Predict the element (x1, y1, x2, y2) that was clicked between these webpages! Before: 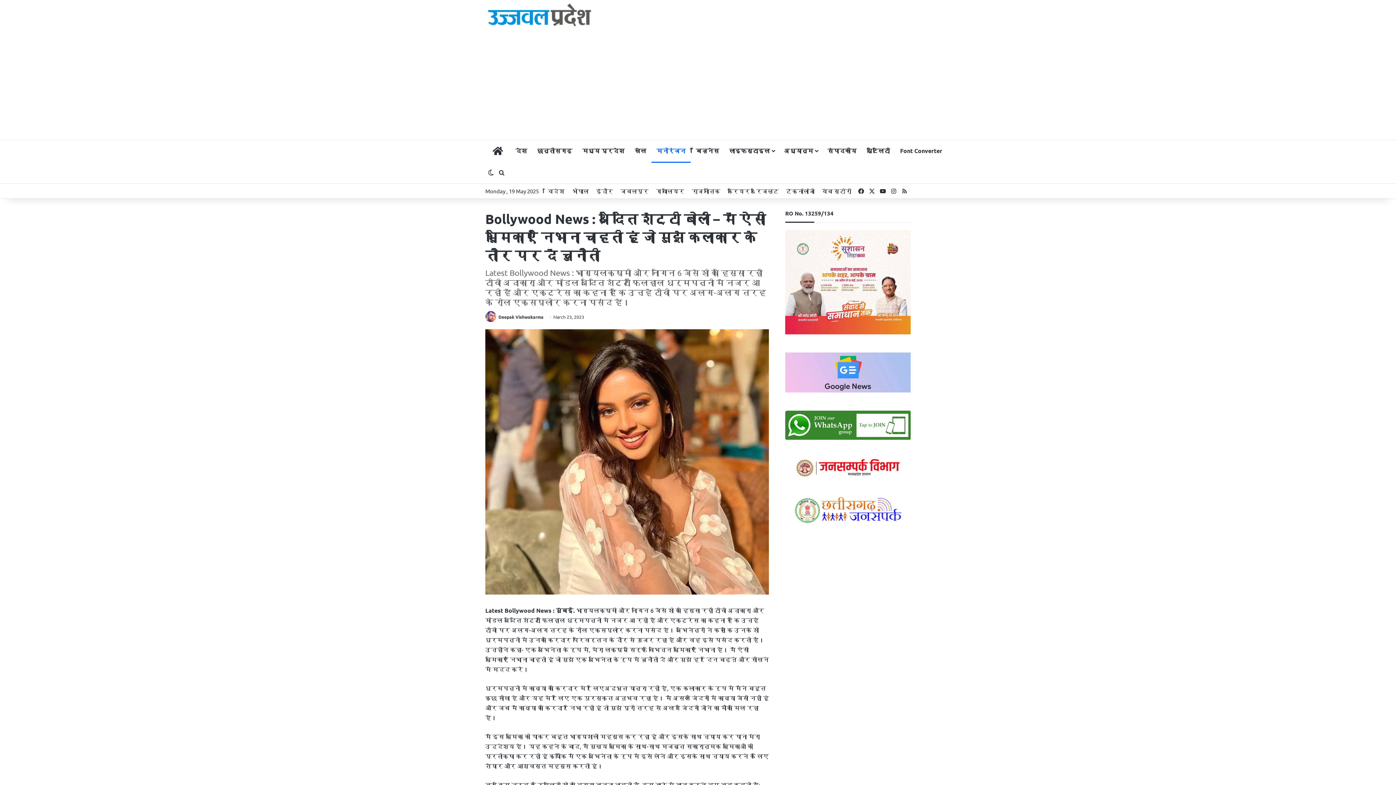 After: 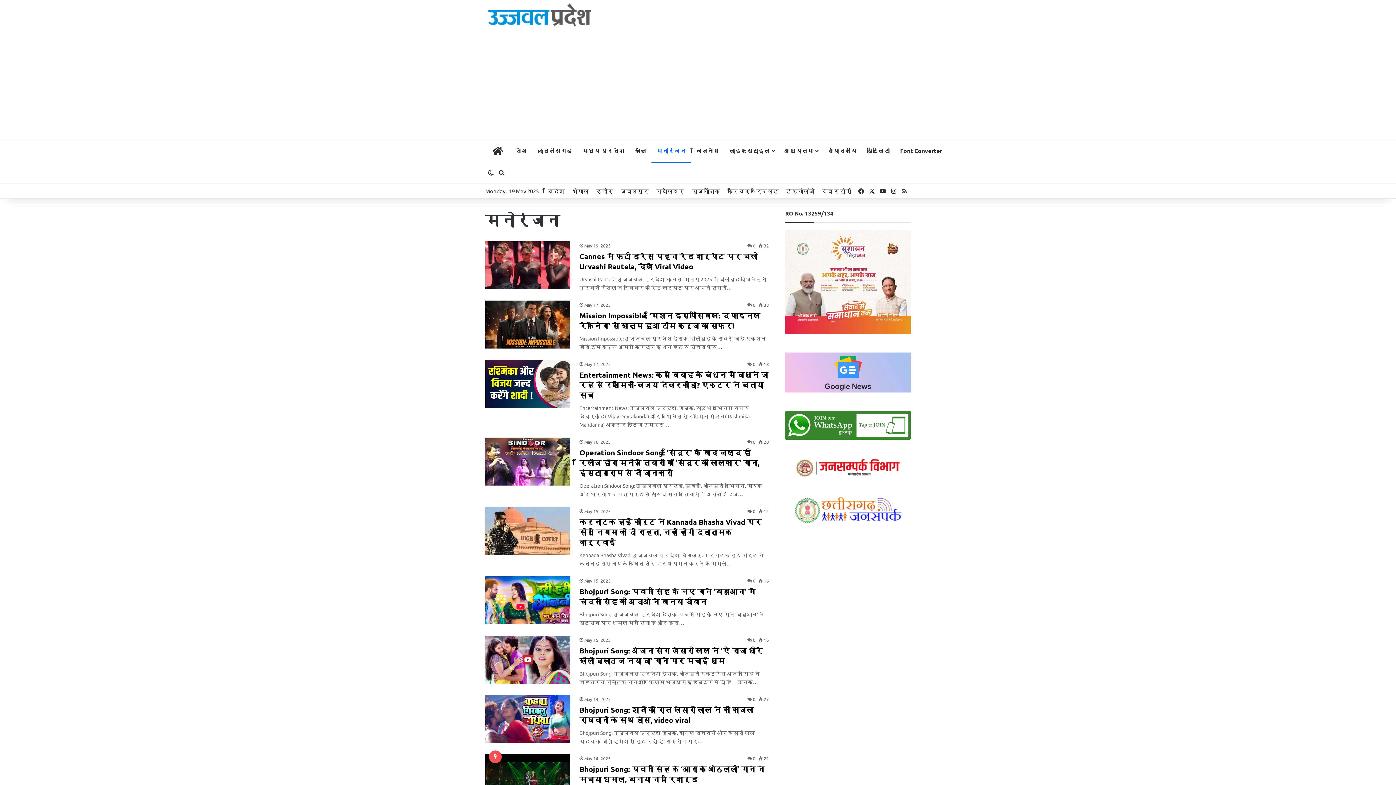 Action: label: मनोरंजन bbox: (651, 140, 690, 161)